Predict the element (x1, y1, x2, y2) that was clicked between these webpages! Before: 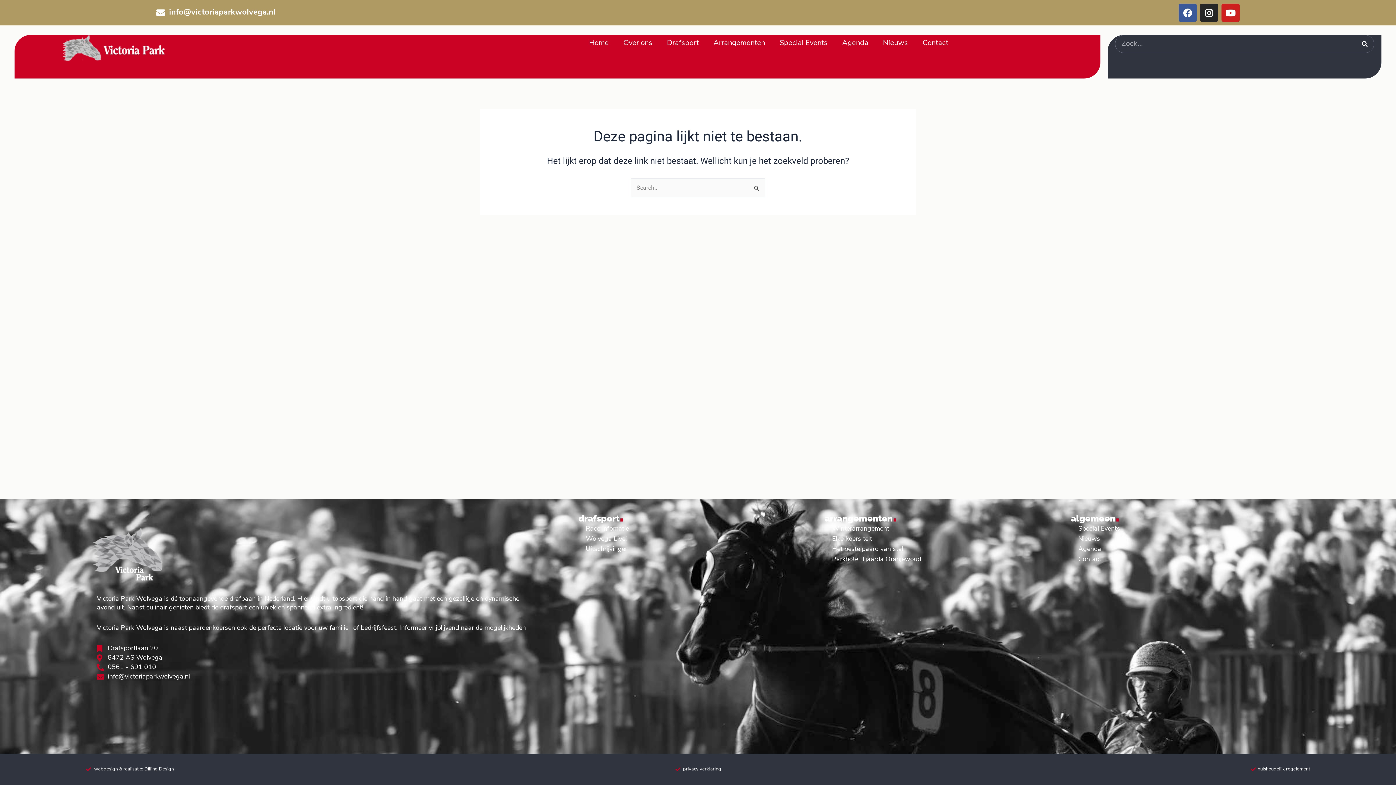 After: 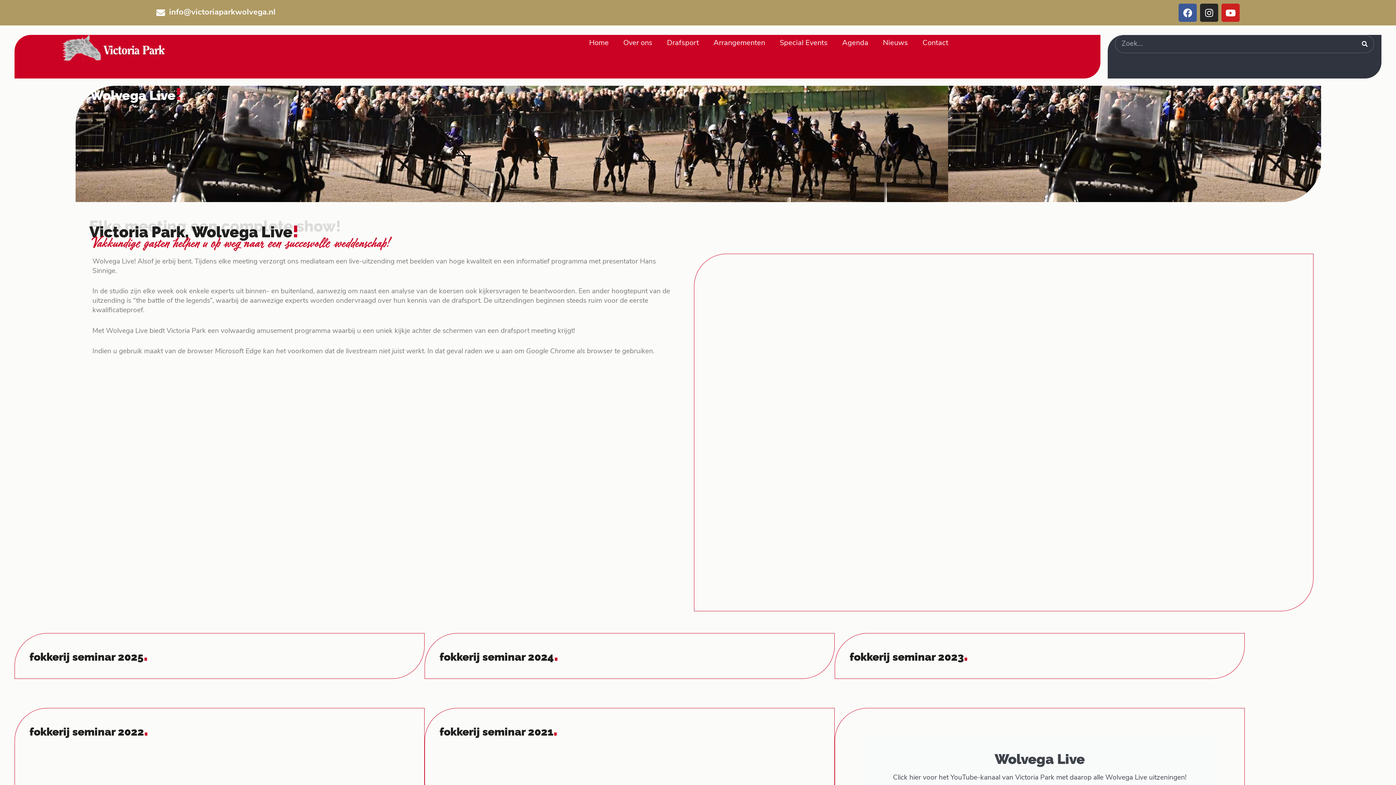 Action: label: Wolvega Live! bbox: (578, 534, 817, 544)